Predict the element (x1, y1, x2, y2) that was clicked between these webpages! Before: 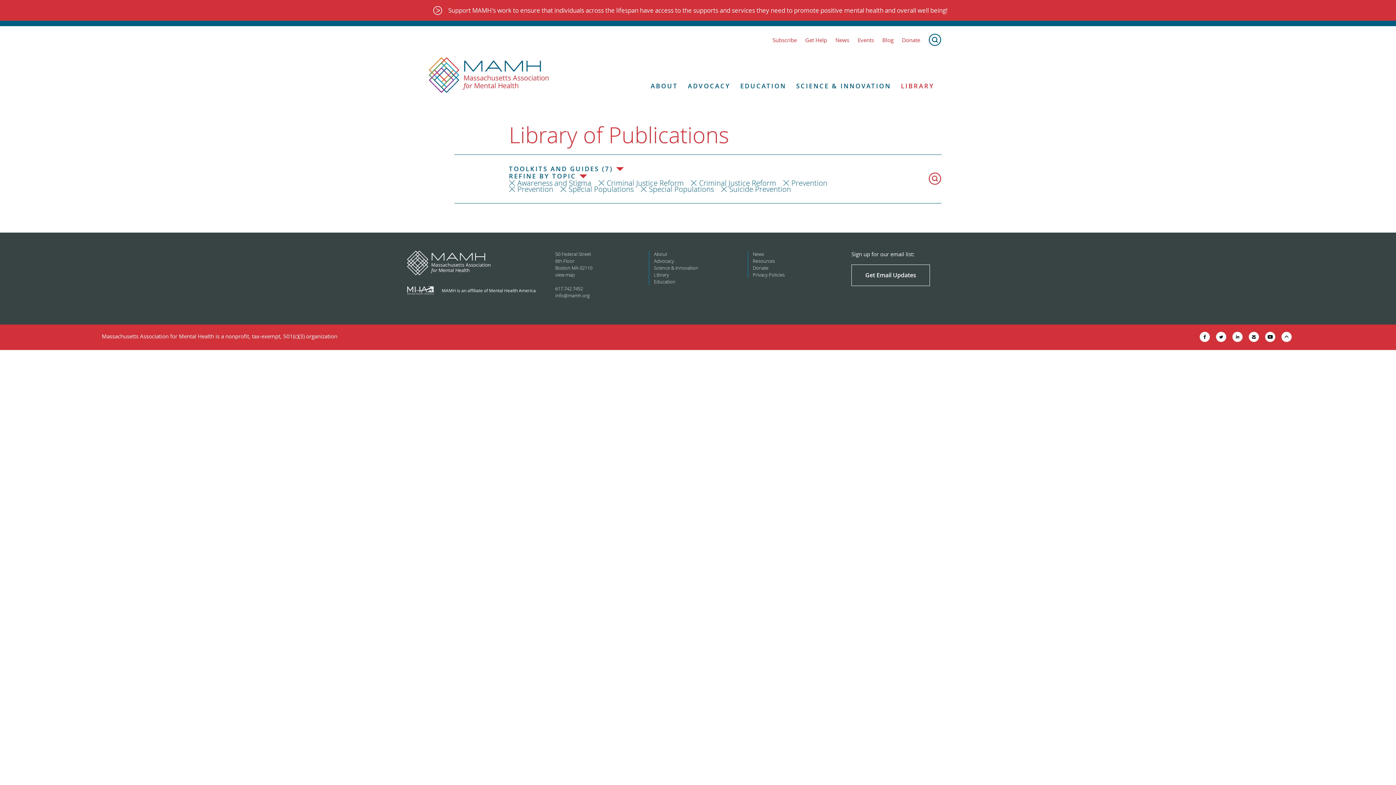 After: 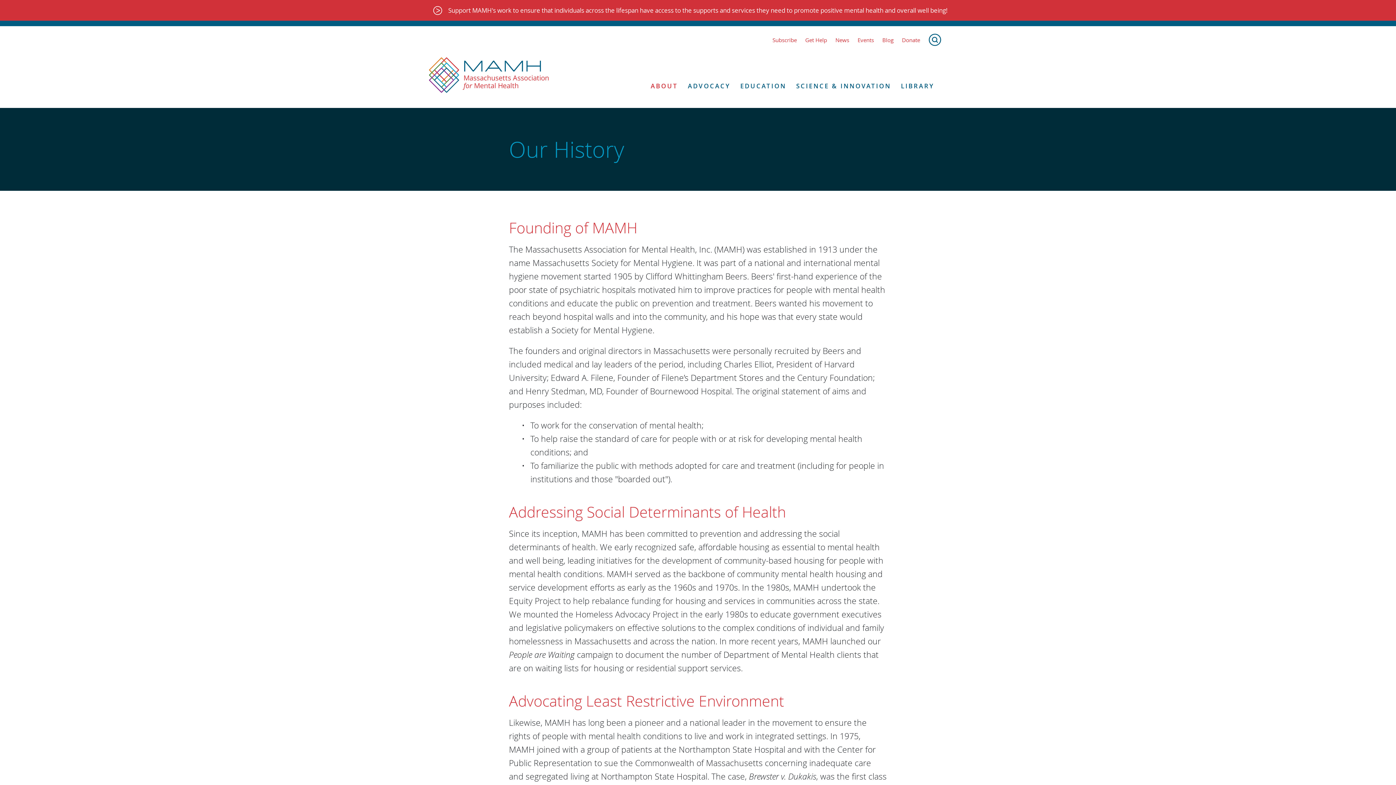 Action: label: About bbox: (654, 250, 742, 257)